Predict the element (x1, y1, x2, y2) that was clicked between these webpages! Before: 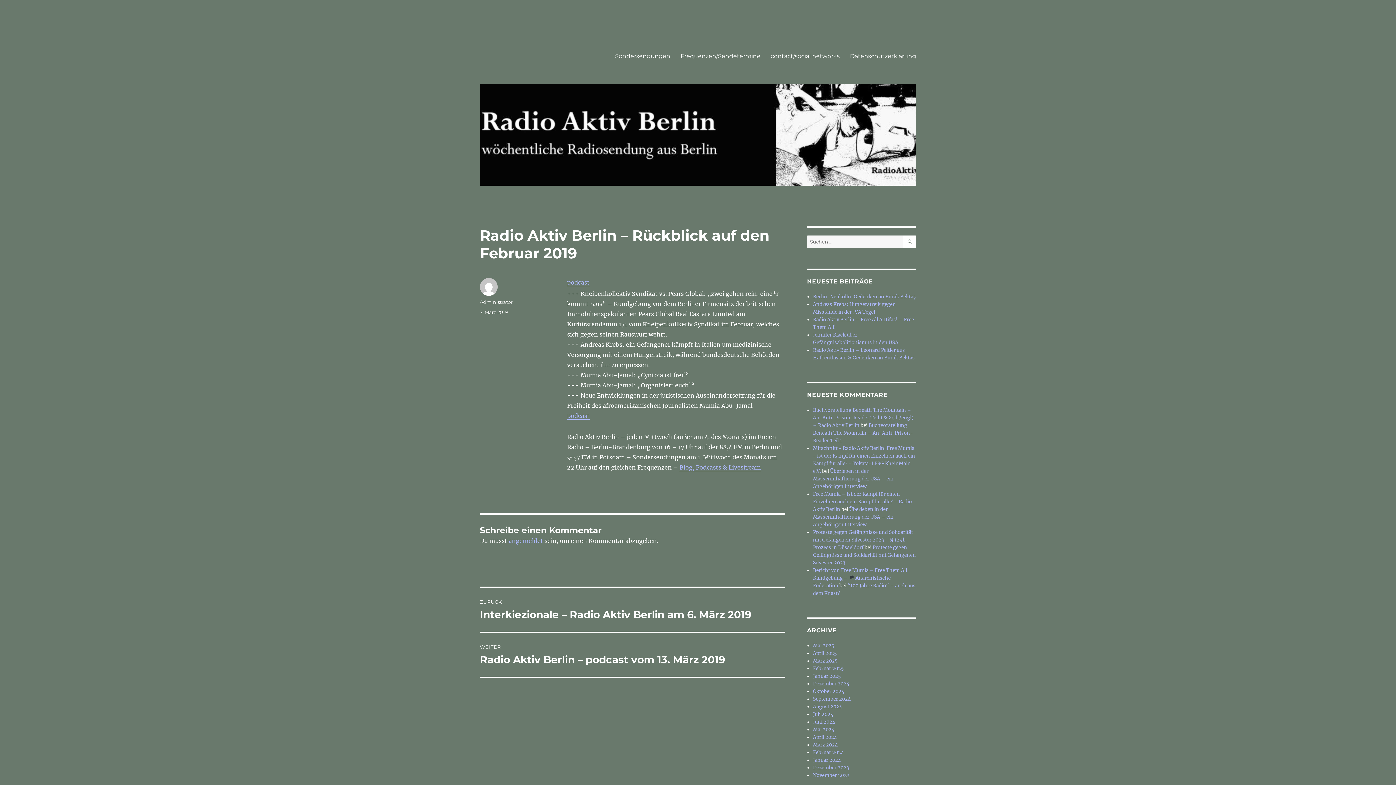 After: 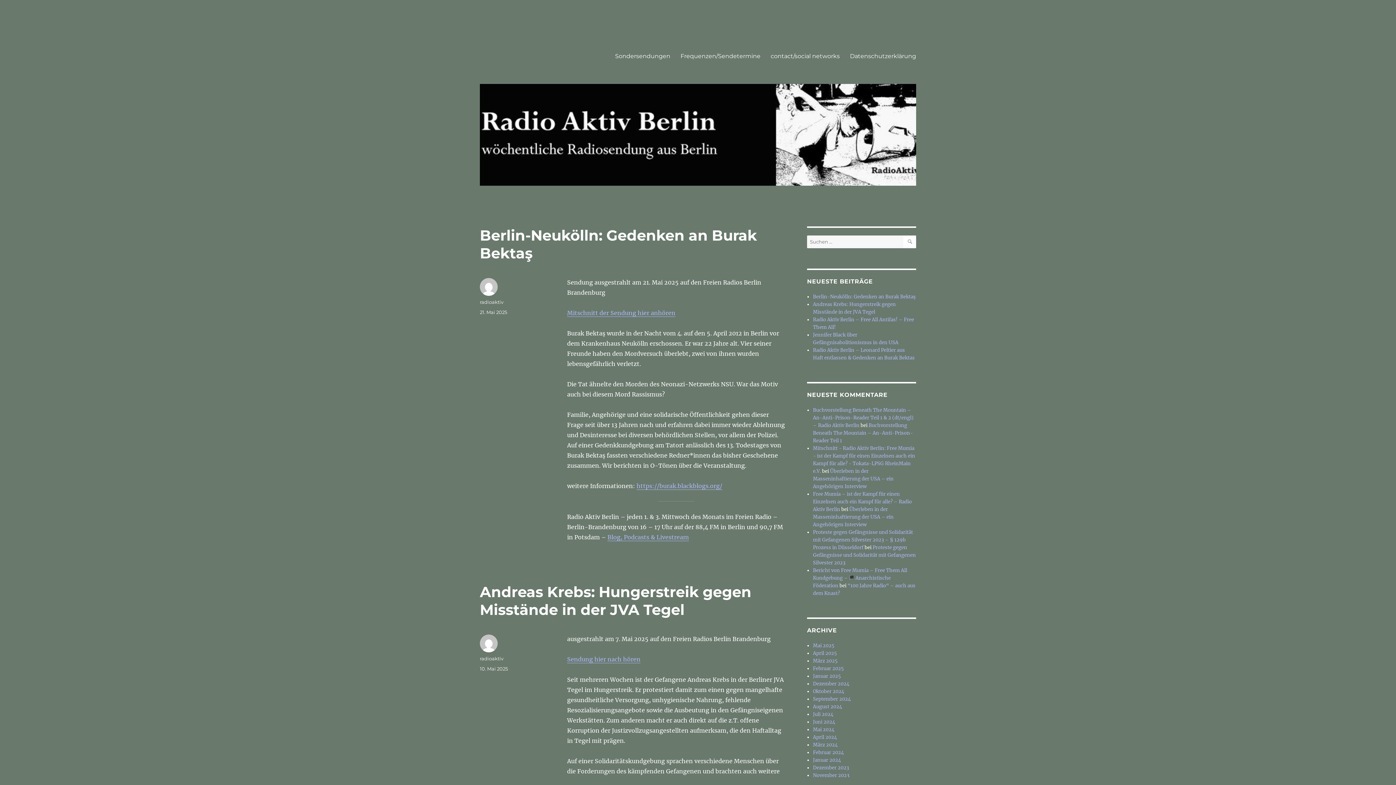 Action: bbox: (480, 84, 916, 185)